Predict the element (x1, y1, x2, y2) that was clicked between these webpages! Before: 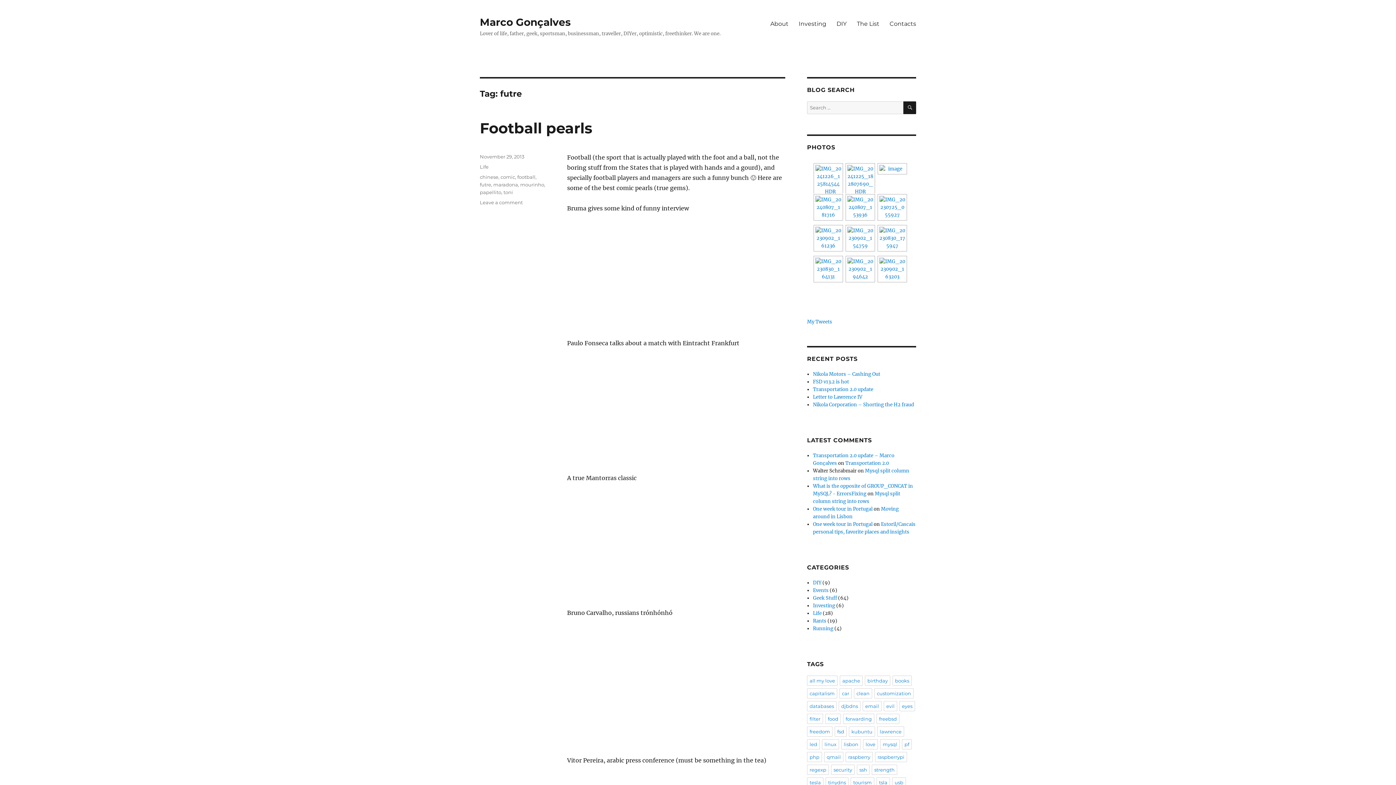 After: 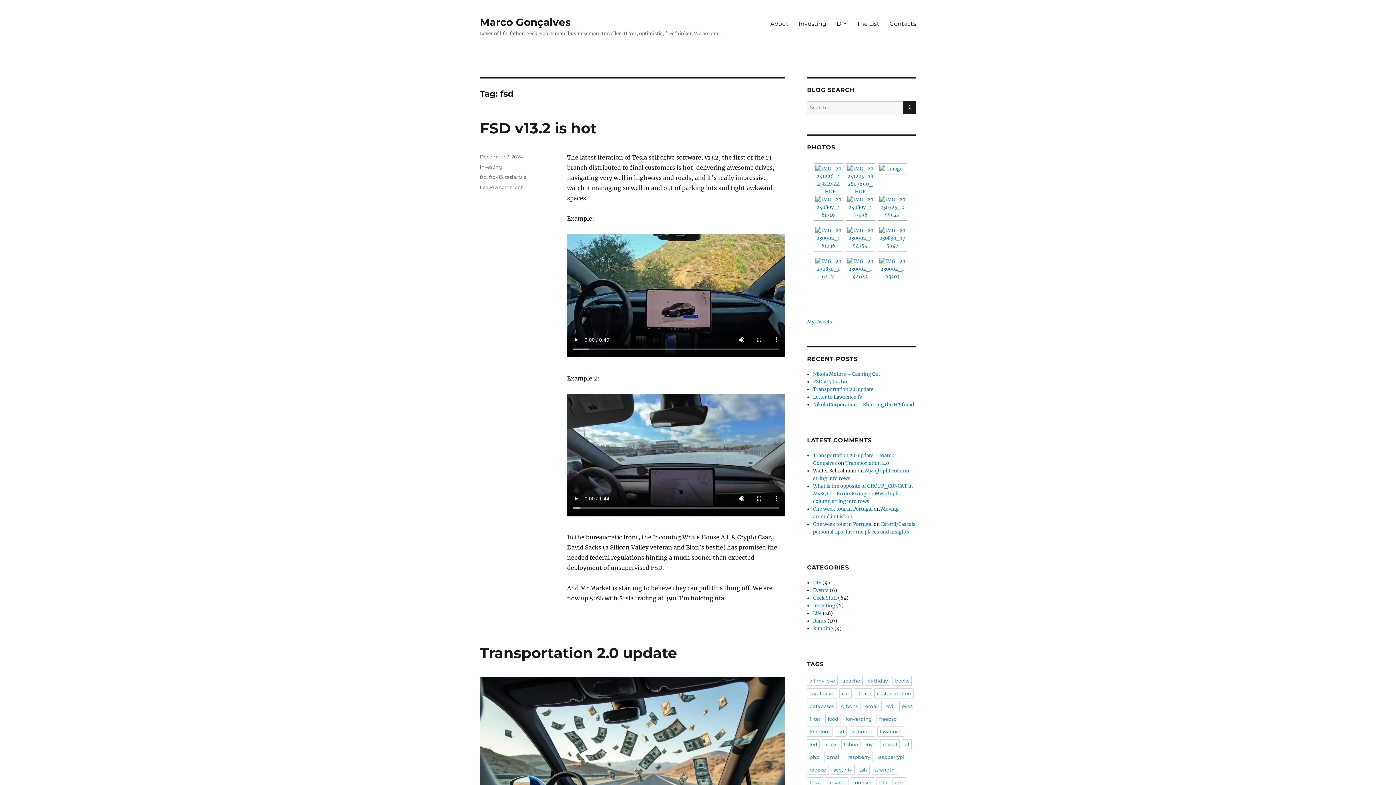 Action: label: fsd bbox: (834, 726, 846, 737)